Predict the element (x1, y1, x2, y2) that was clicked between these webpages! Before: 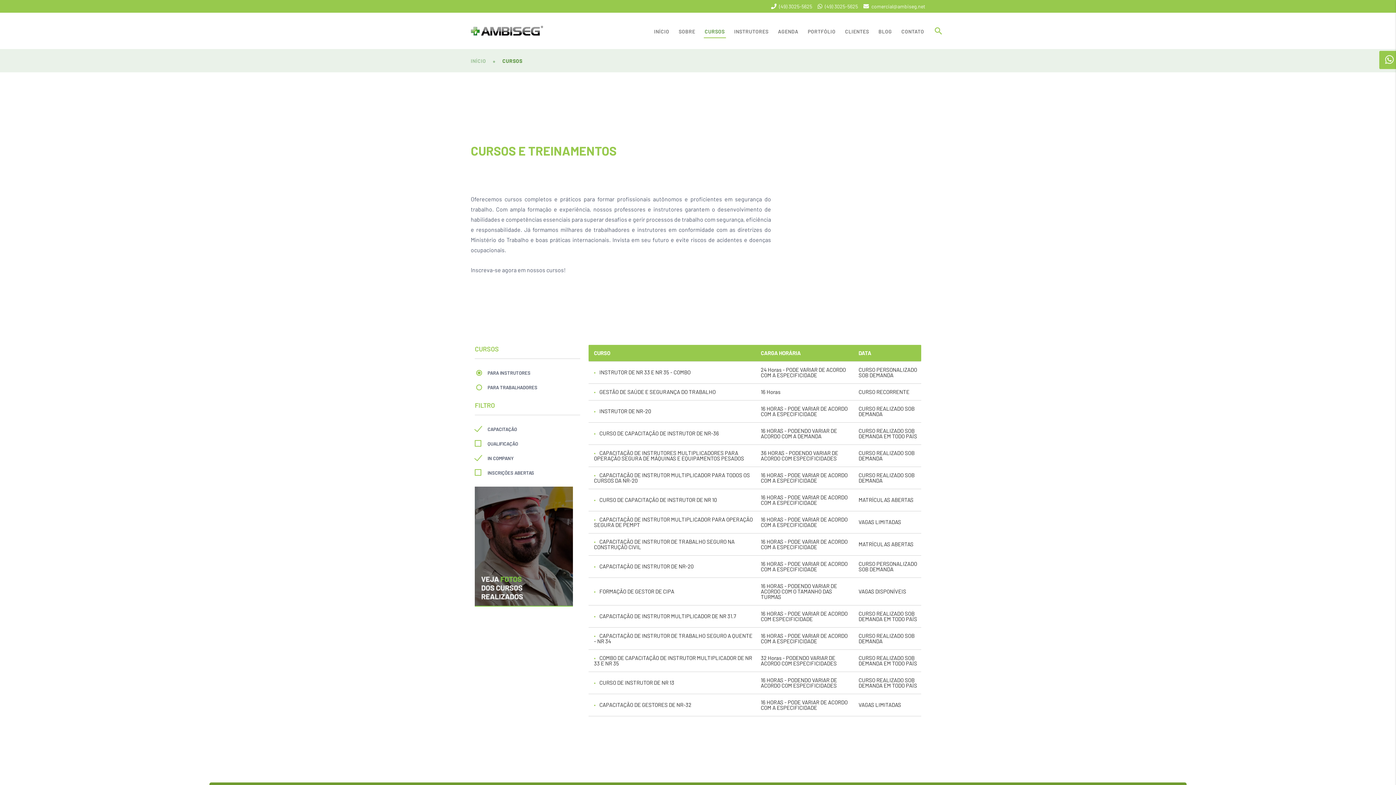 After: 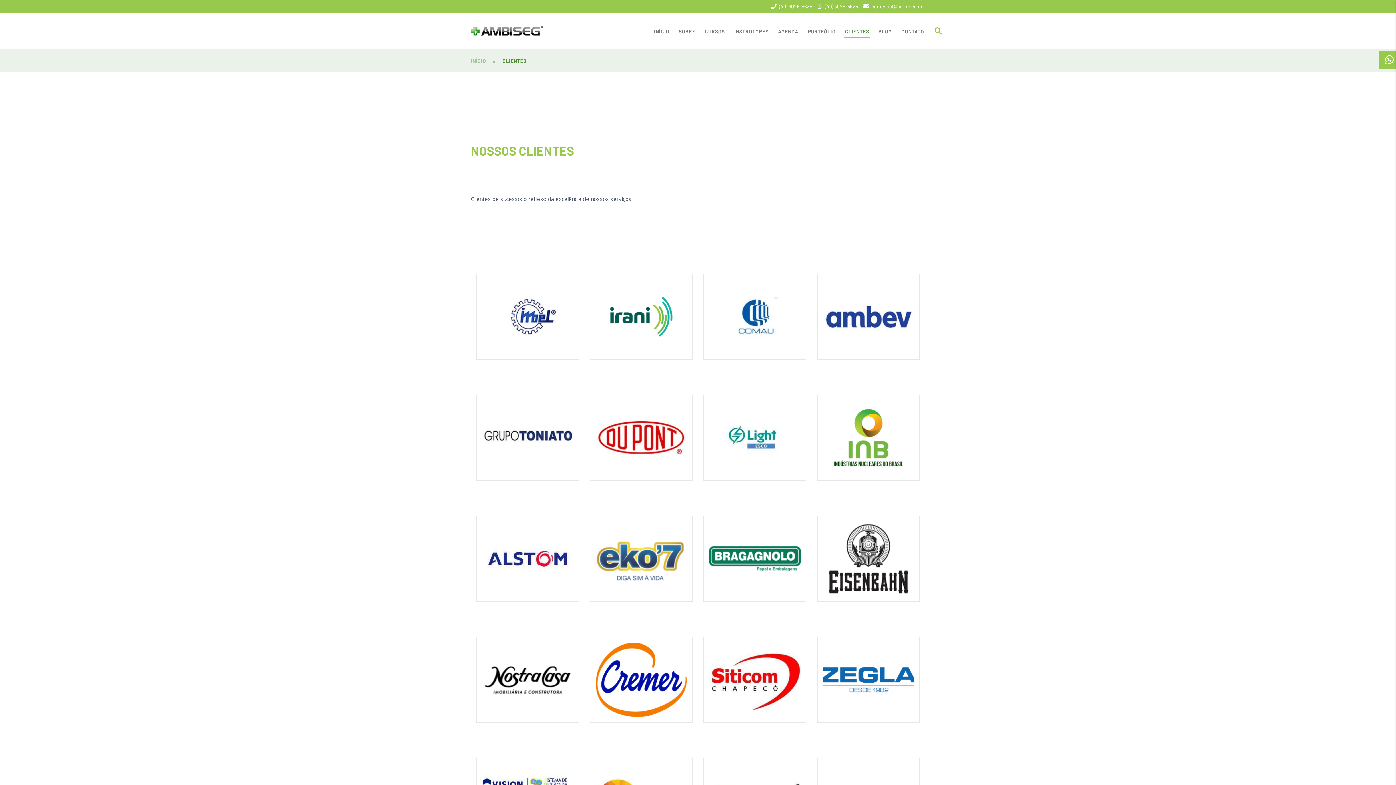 Action: label: CLIENTES bbox: (844, 25, 870, 38)